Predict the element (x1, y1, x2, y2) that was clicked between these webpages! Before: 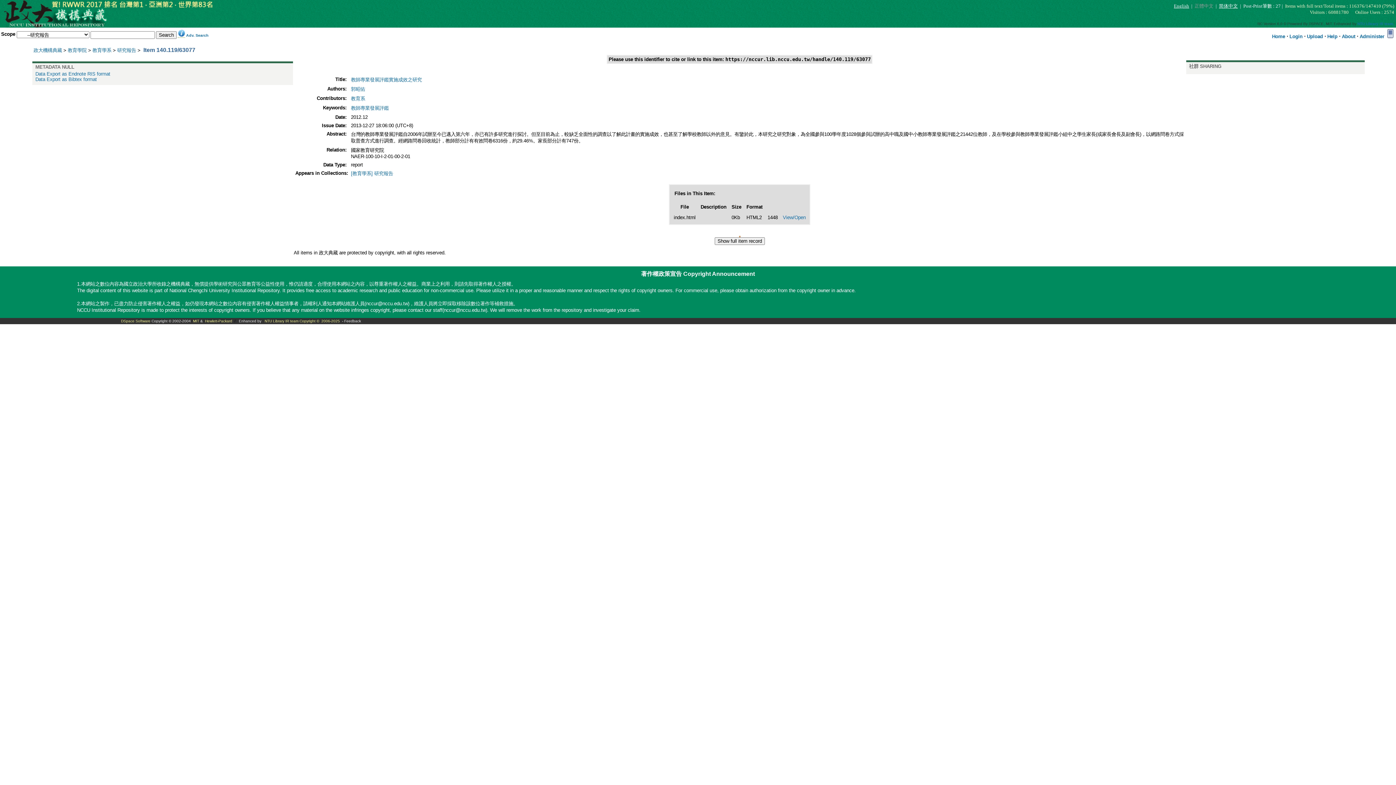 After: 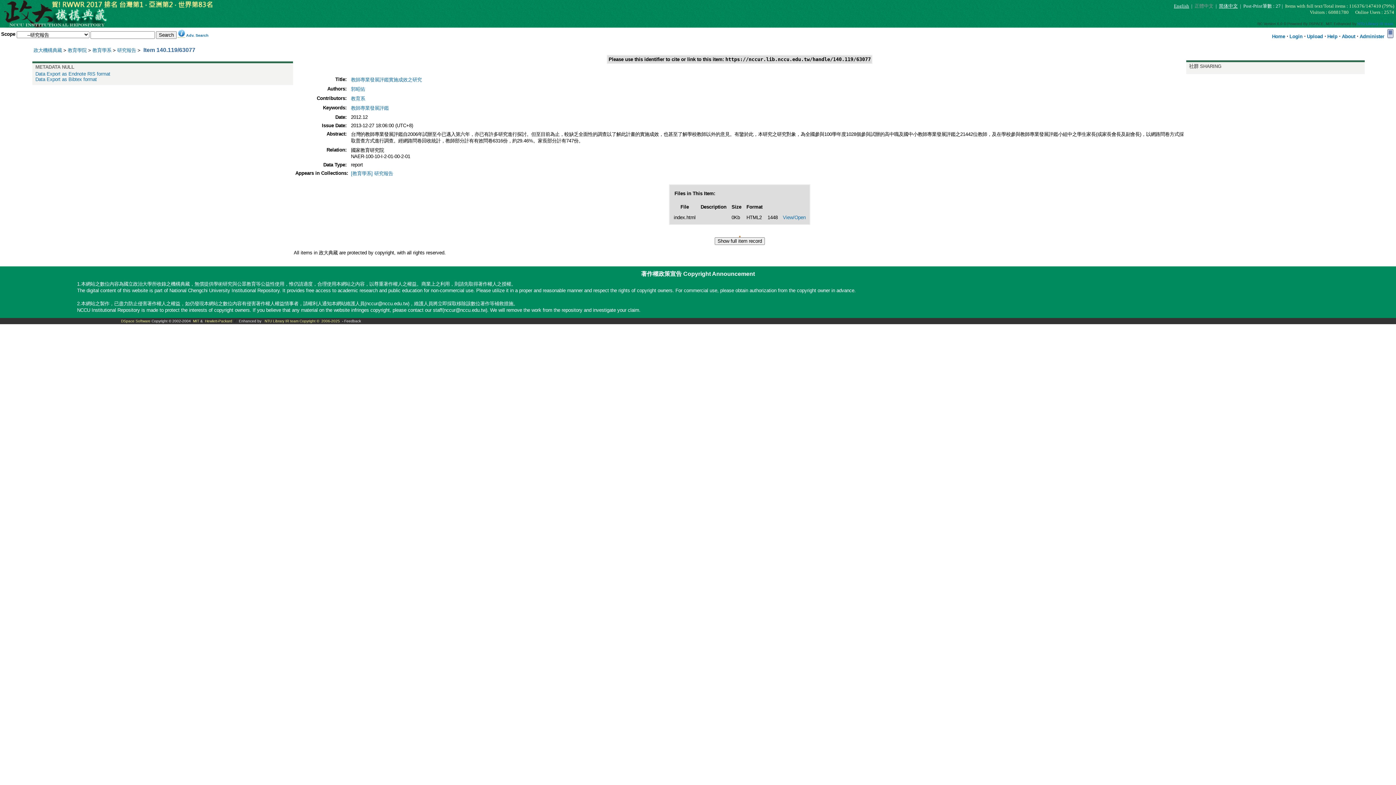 Action: label: NTU Library IR team bbox: (264, 319, 298, 323)